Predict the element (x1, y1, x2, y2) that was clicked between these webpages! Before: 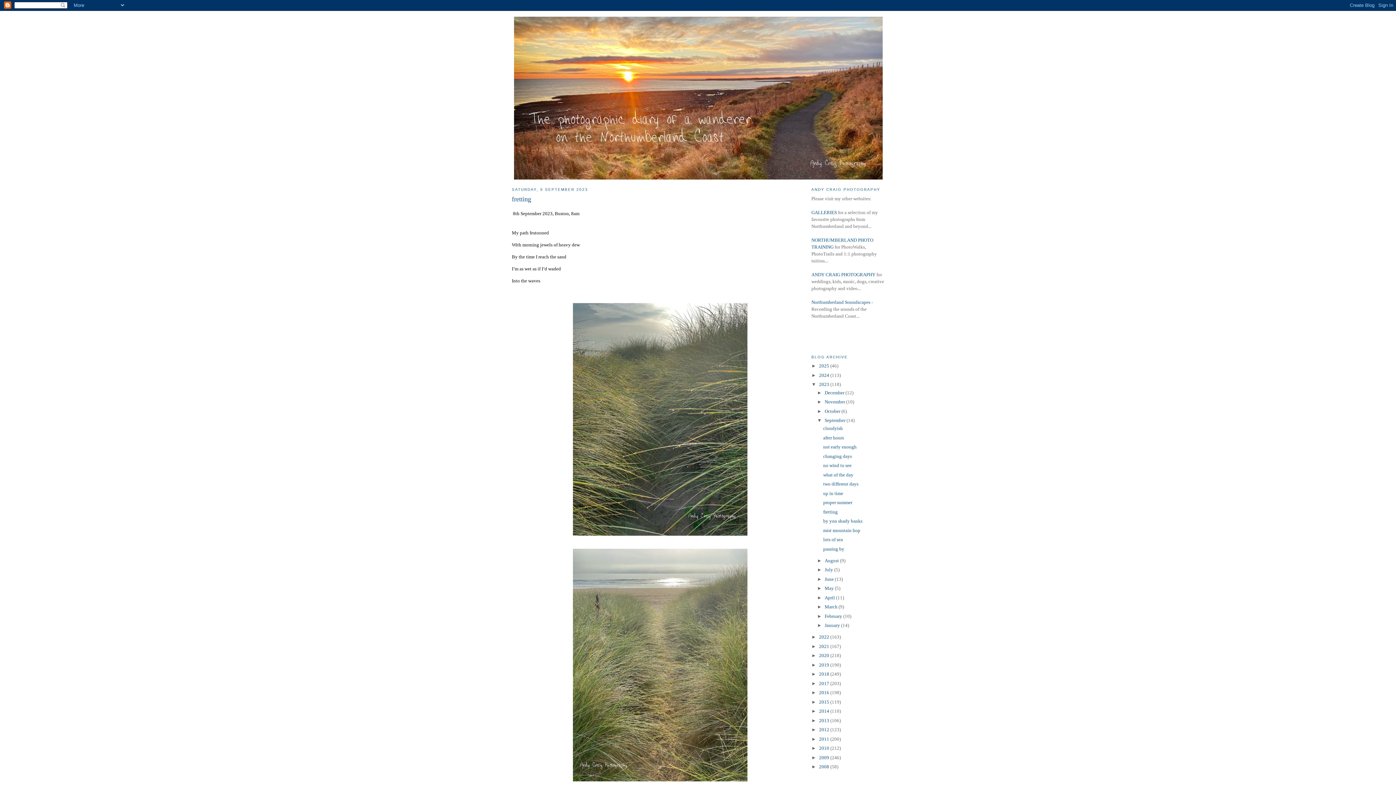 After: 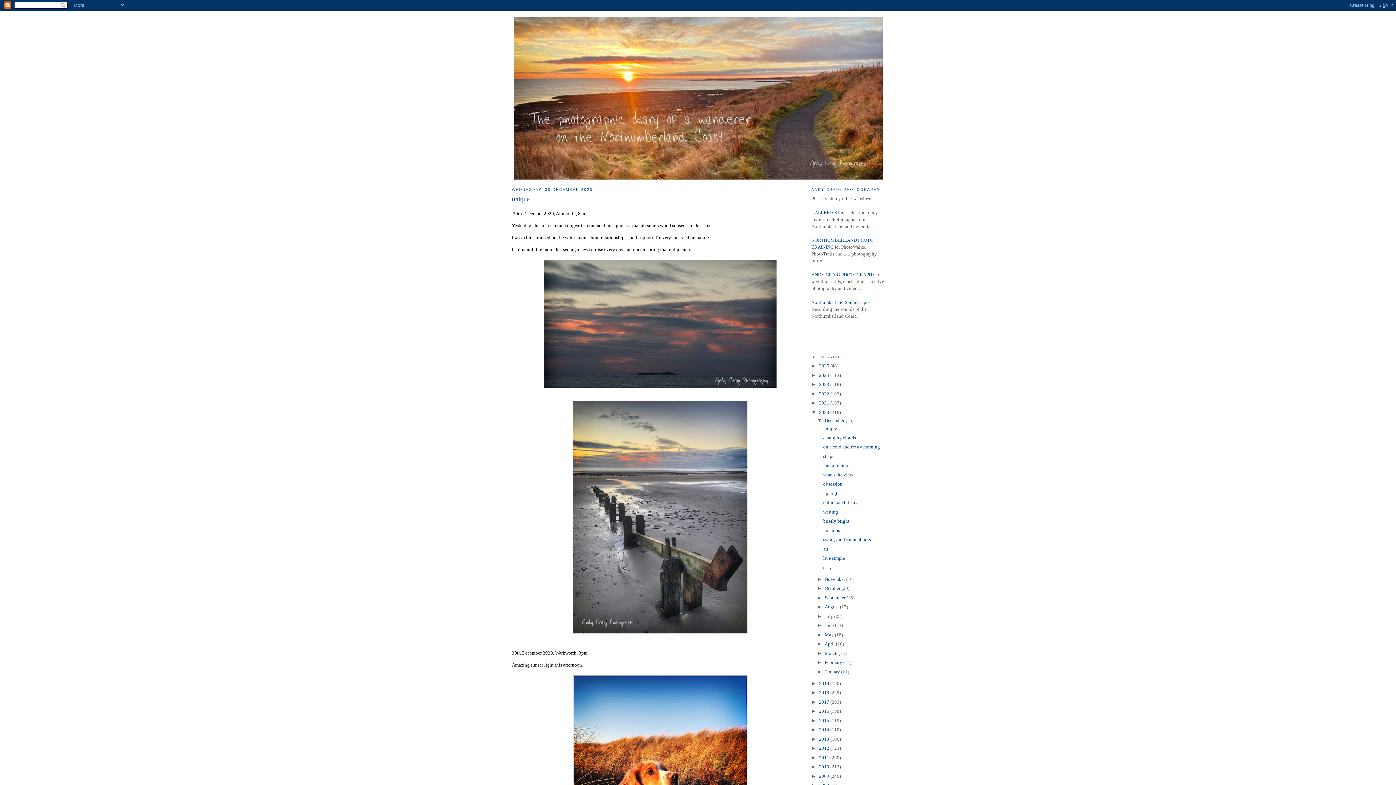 Action: bbox: (819, 653, 830, 658) label: 2020 